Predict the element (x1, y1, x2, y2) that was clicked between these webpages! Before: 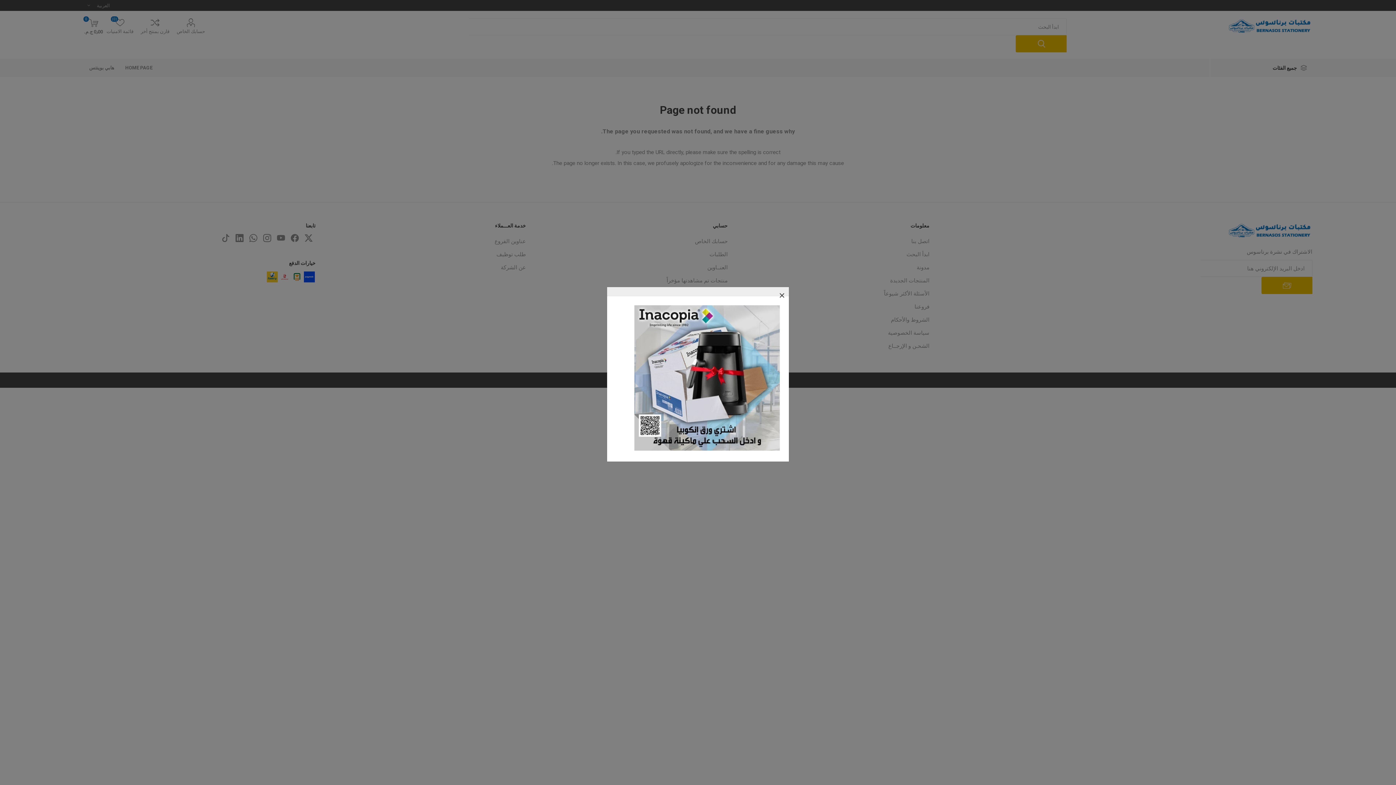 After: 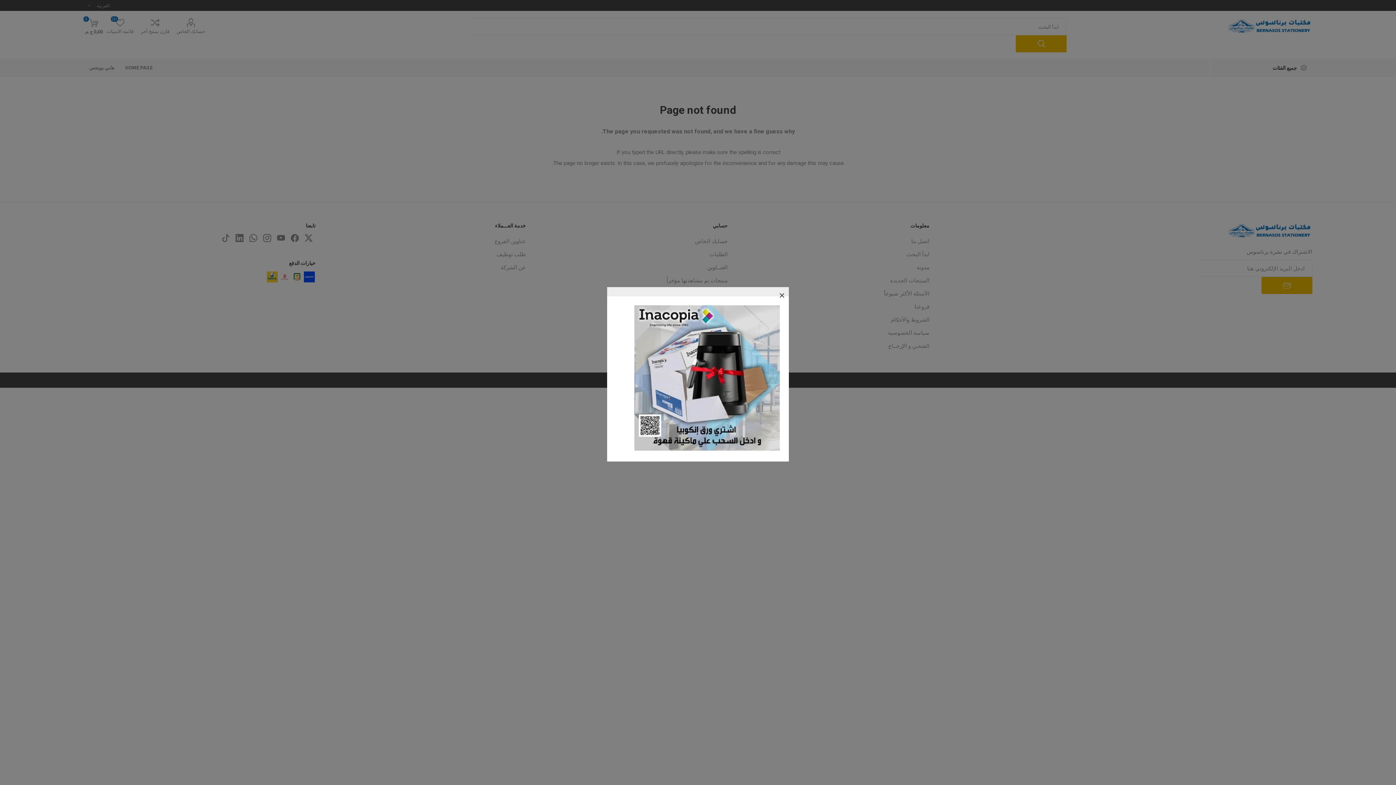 Action: bbox: (634, 446, 780, 452)